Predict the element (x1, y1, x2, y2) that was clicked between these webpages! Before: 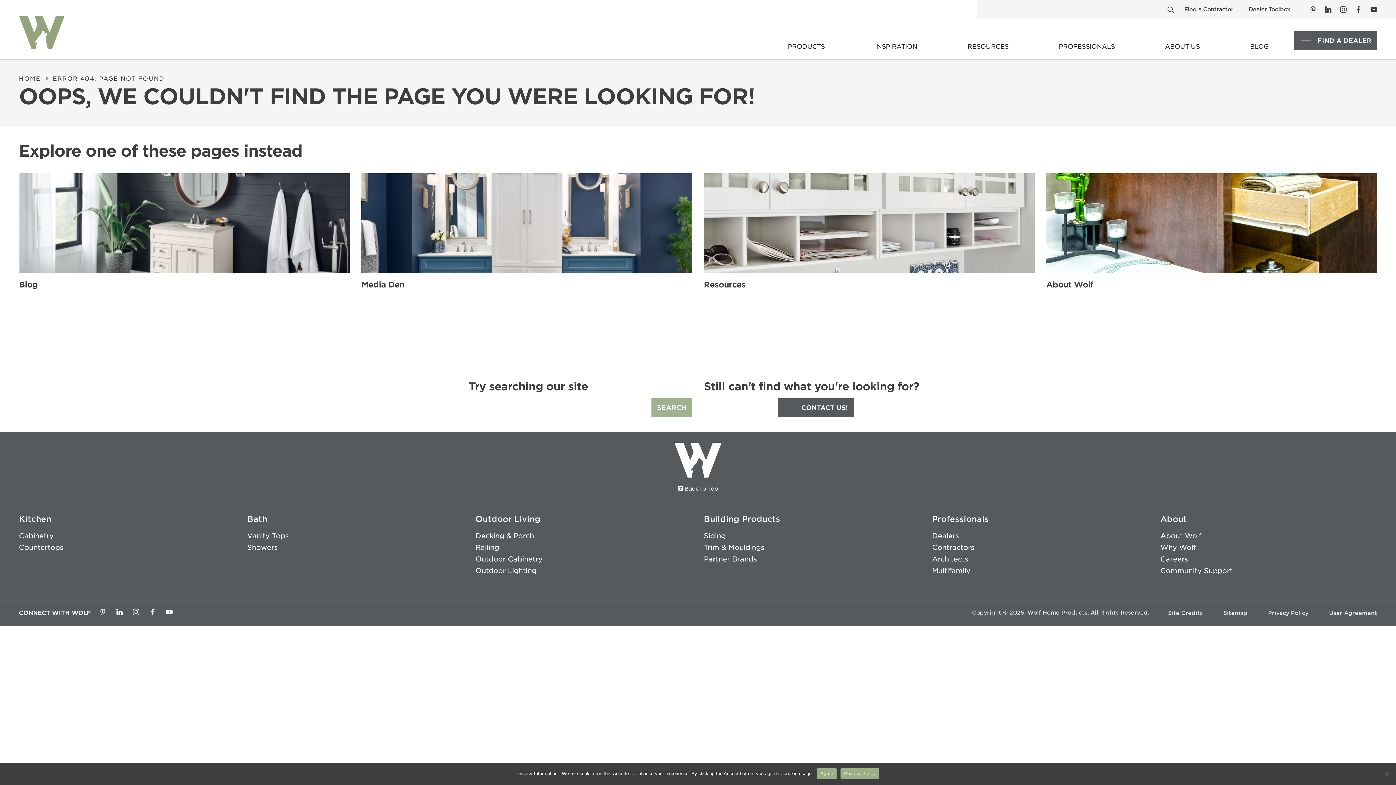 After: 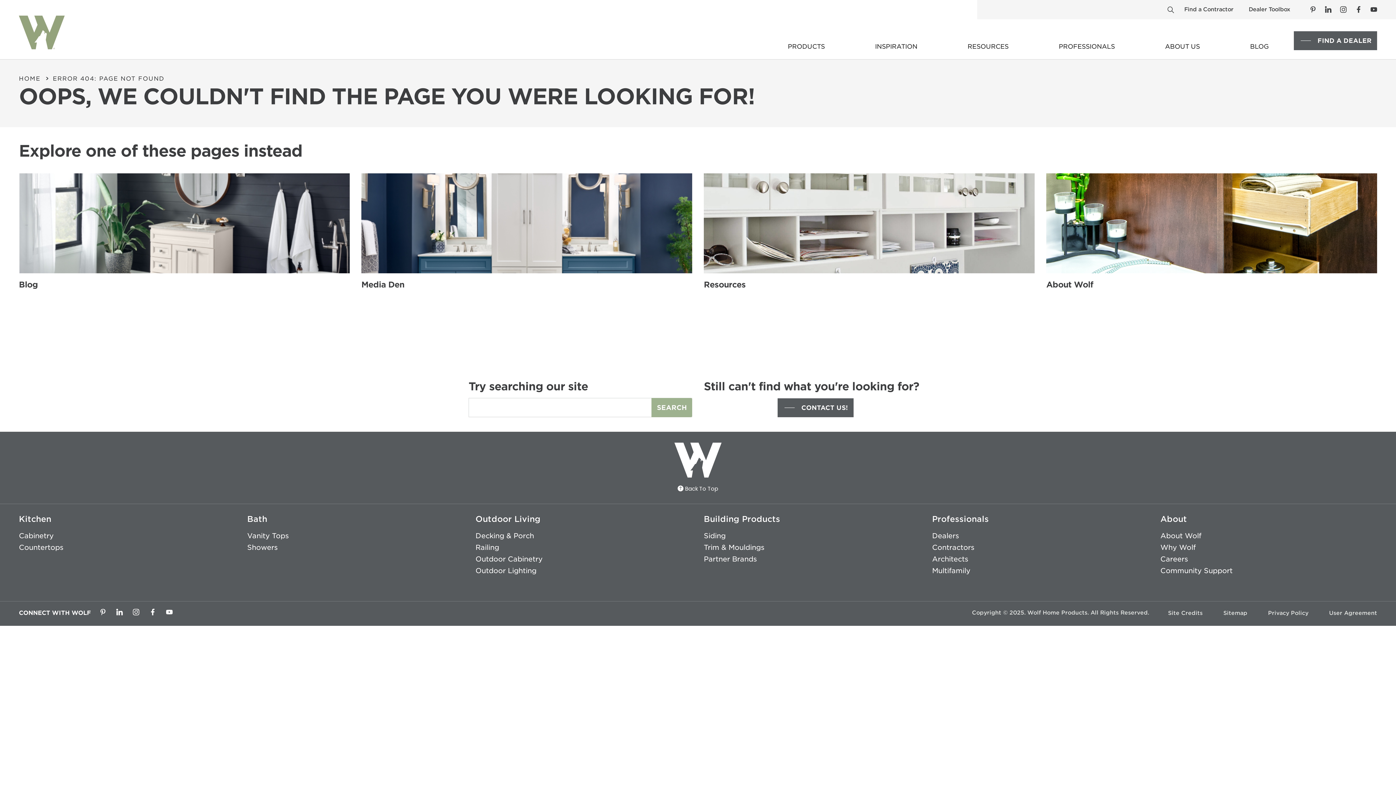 Action: label: Agree bbox: (816, 768, 837, 779)